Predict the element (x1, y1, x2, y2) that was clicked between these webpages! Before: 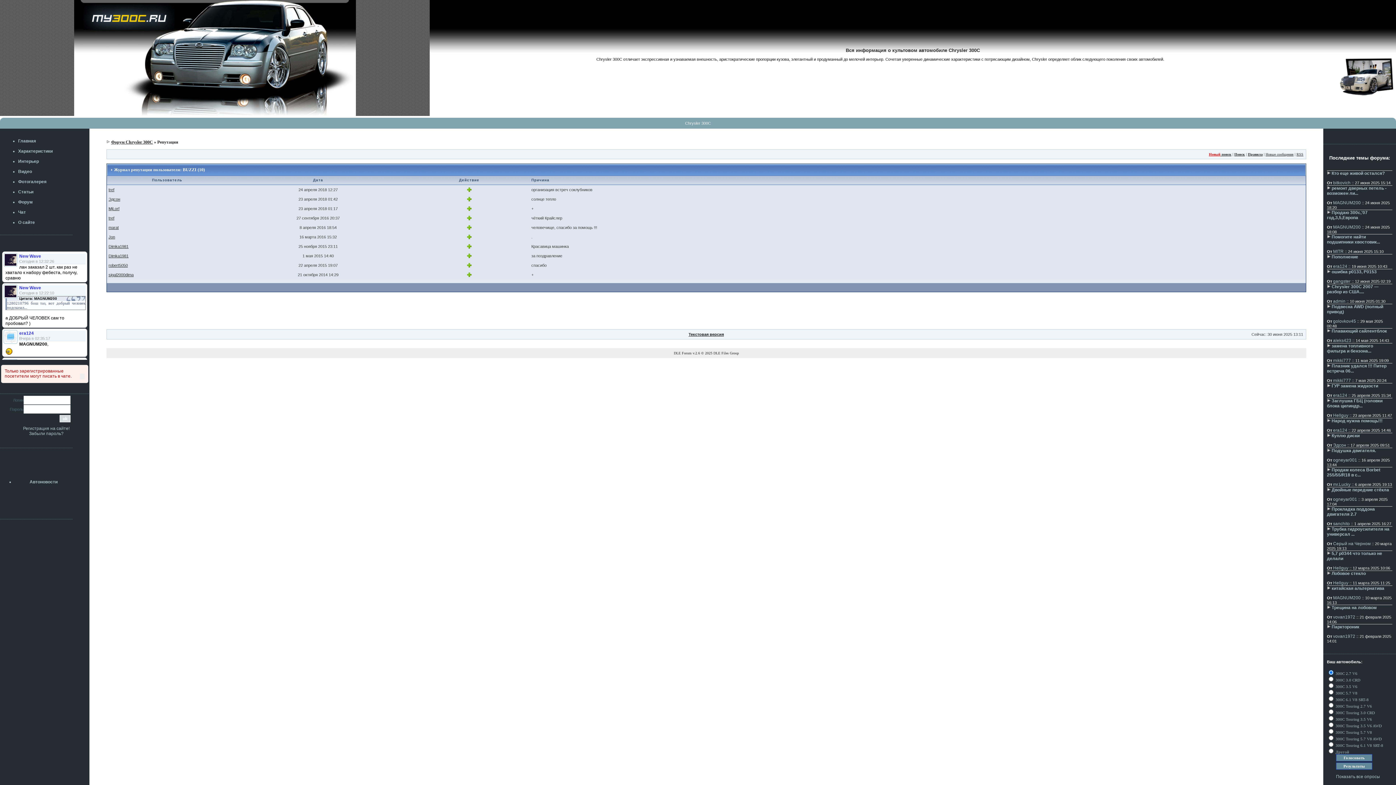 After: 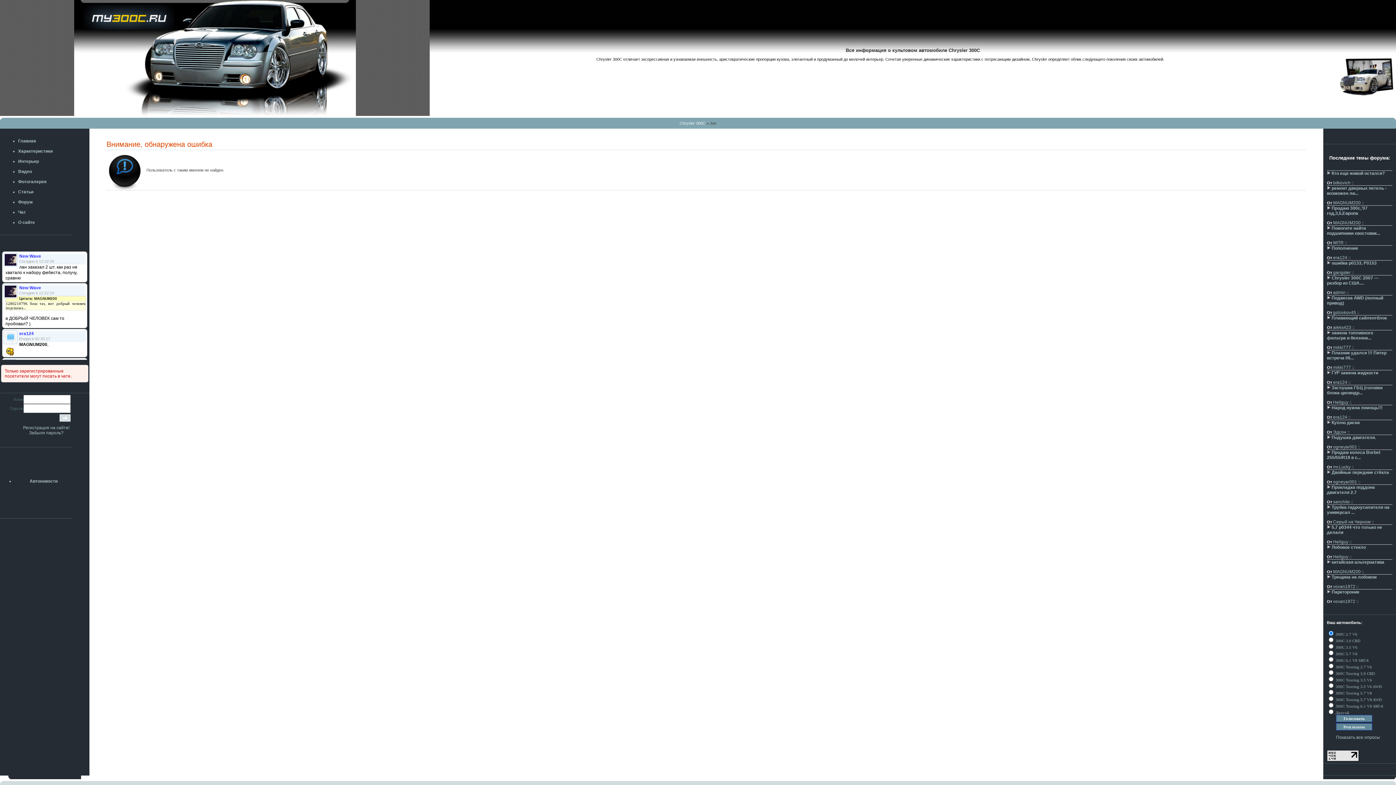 Action: label: Jon bbox: (108, 234, 115, 239)